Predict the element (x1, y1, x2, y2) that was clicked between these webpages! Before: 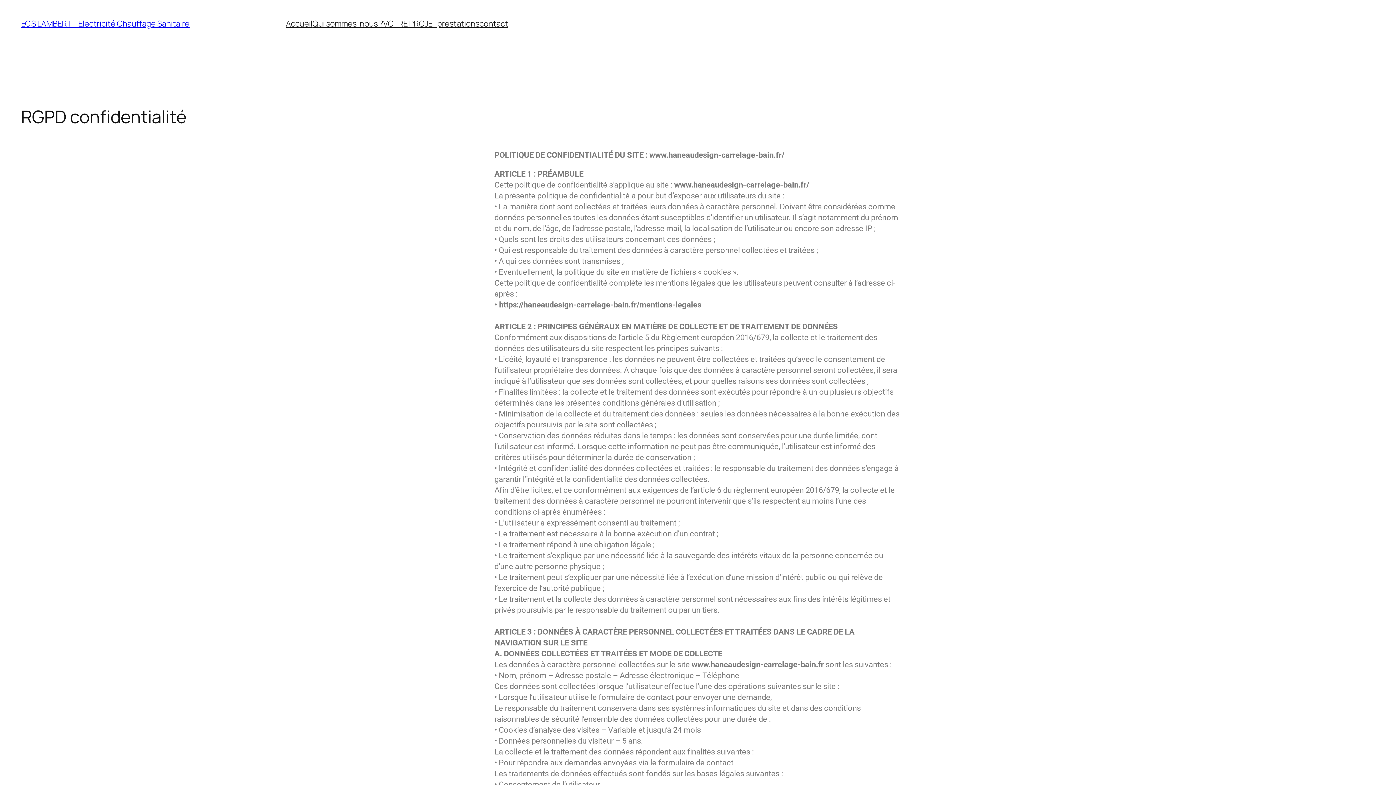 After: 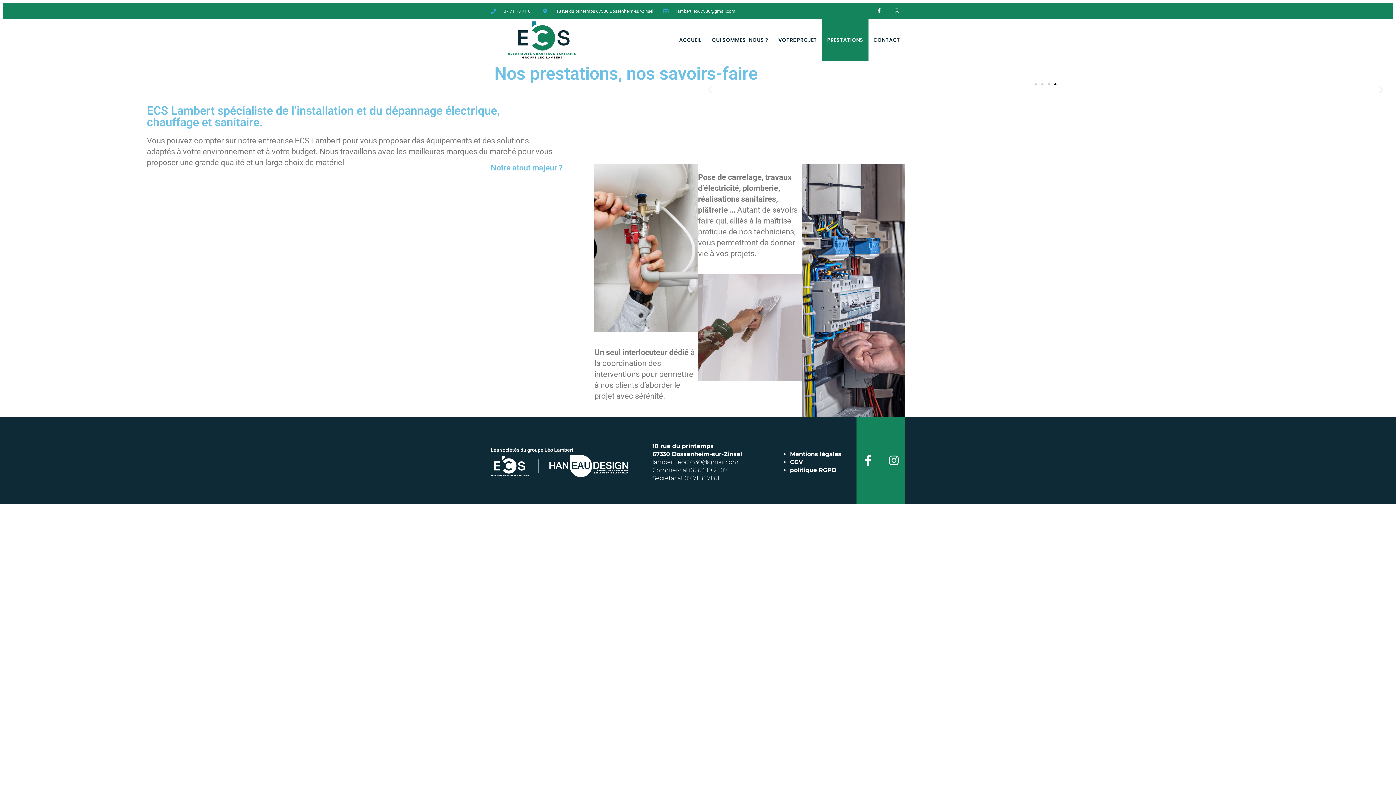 Action: label: prestations bbox: (437, 18, 479, 29)